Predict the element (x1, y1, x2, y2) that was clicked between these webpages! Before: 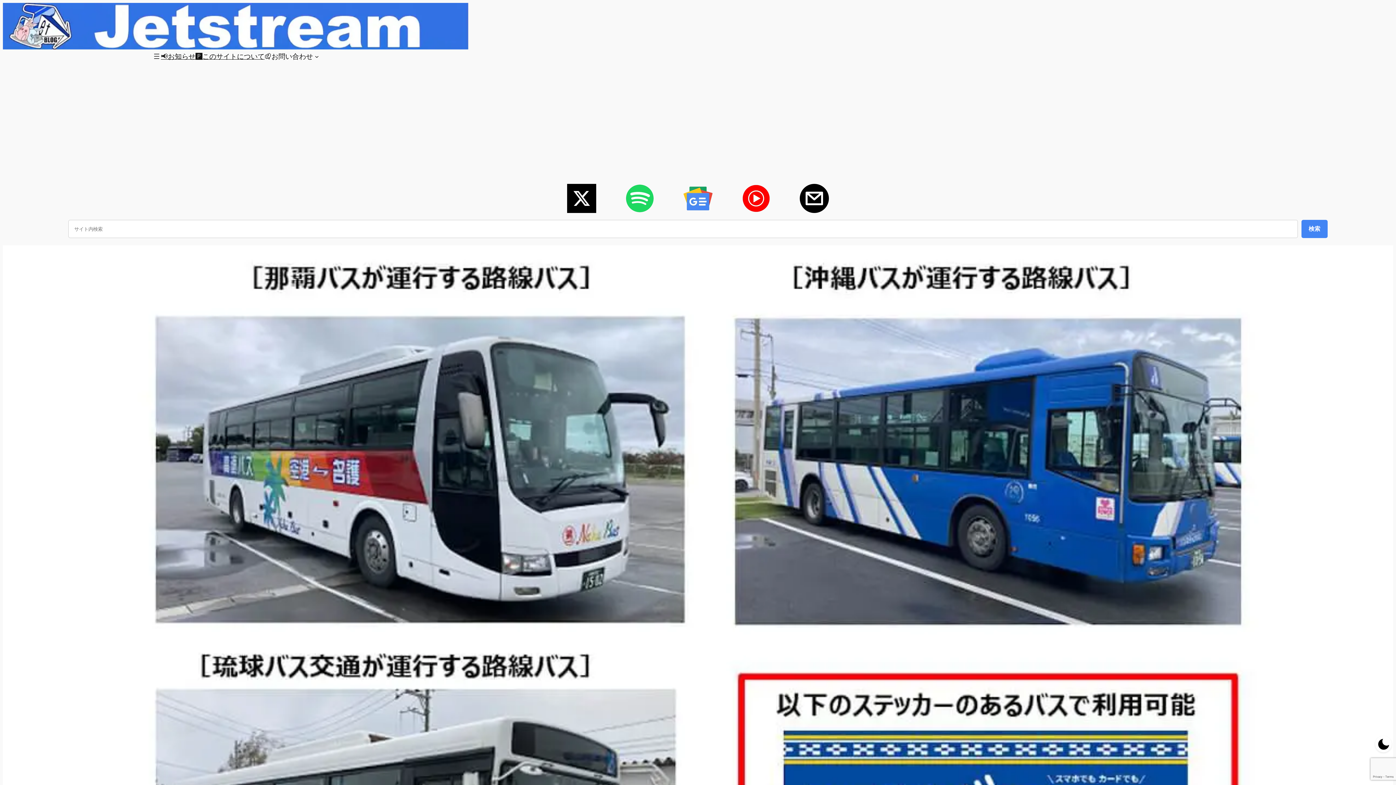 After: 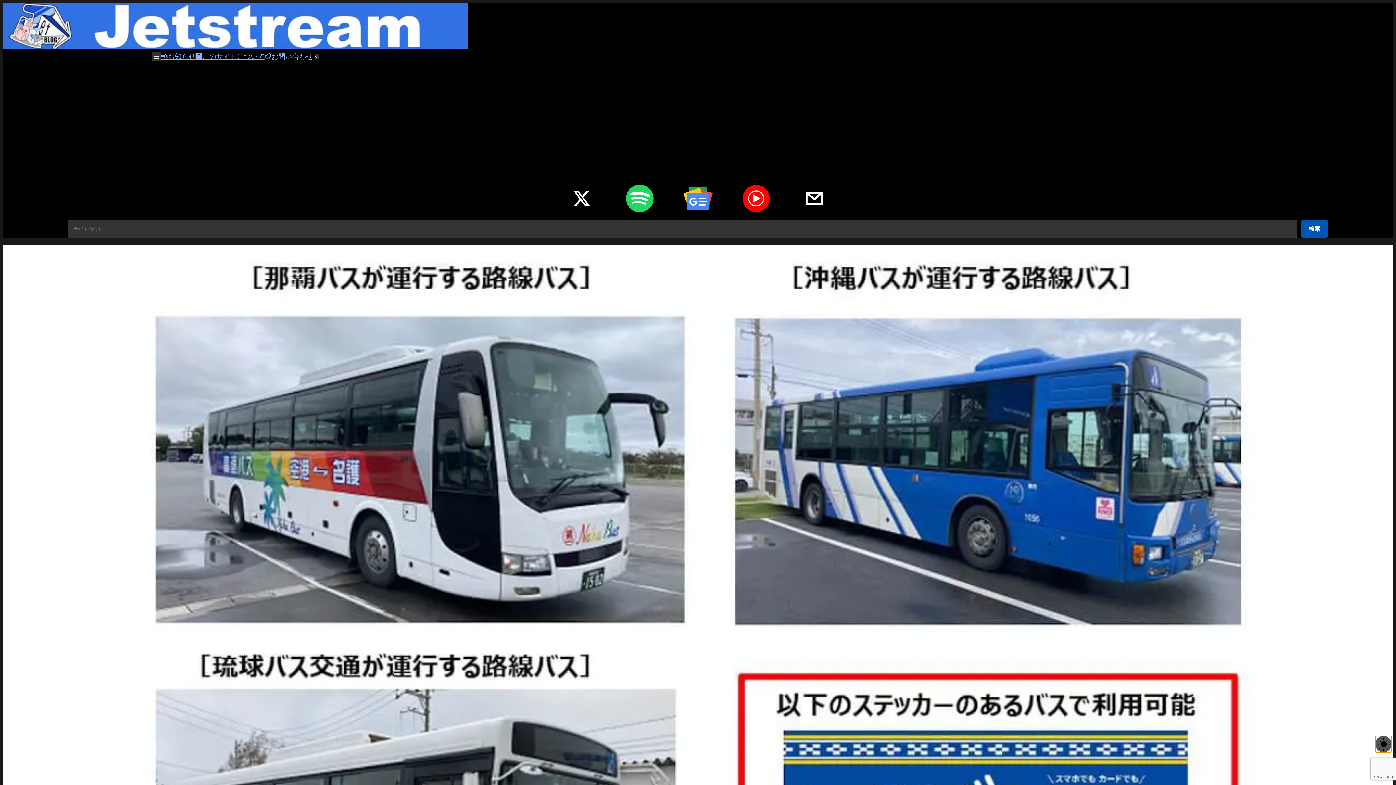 Action: label: ダークモードに切り替える bbox: (1375, 736, 1392, 752)